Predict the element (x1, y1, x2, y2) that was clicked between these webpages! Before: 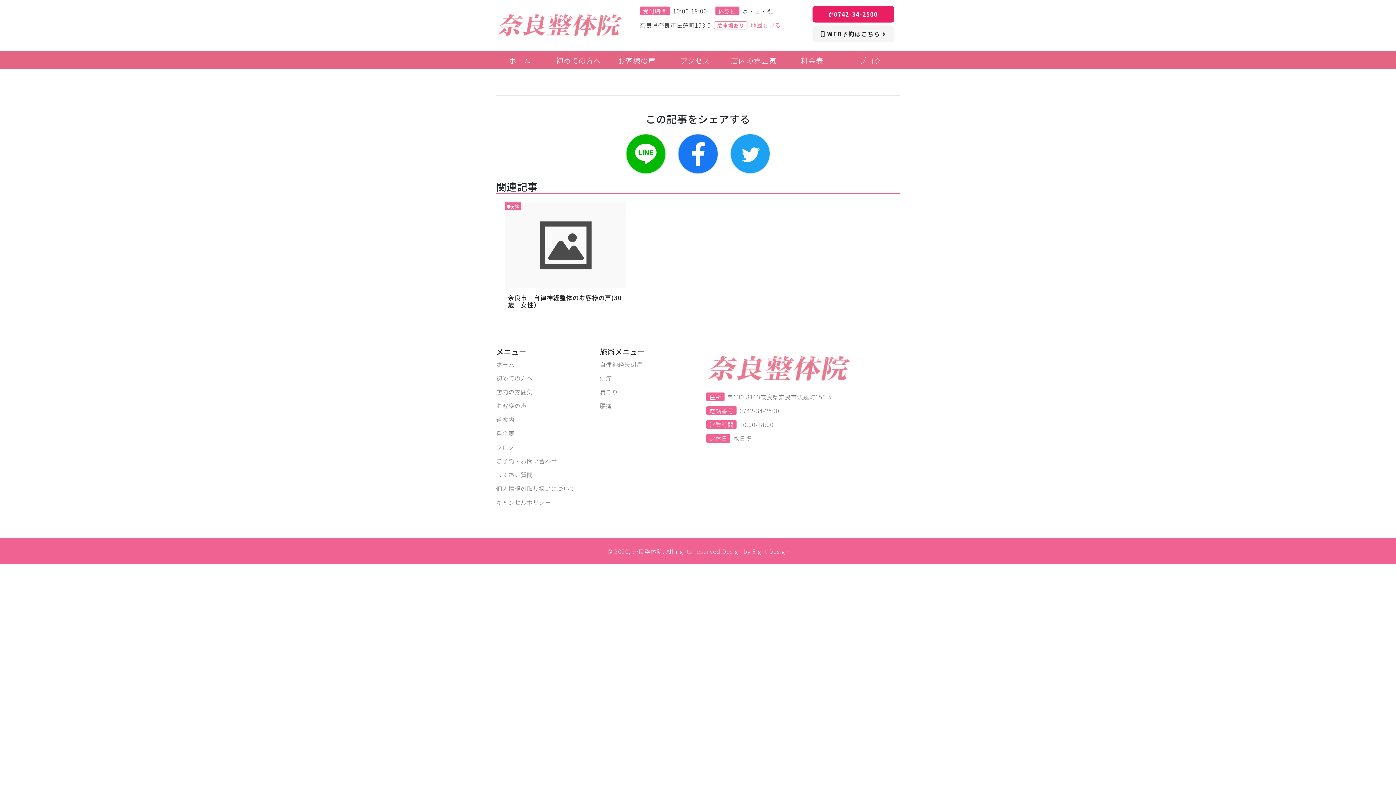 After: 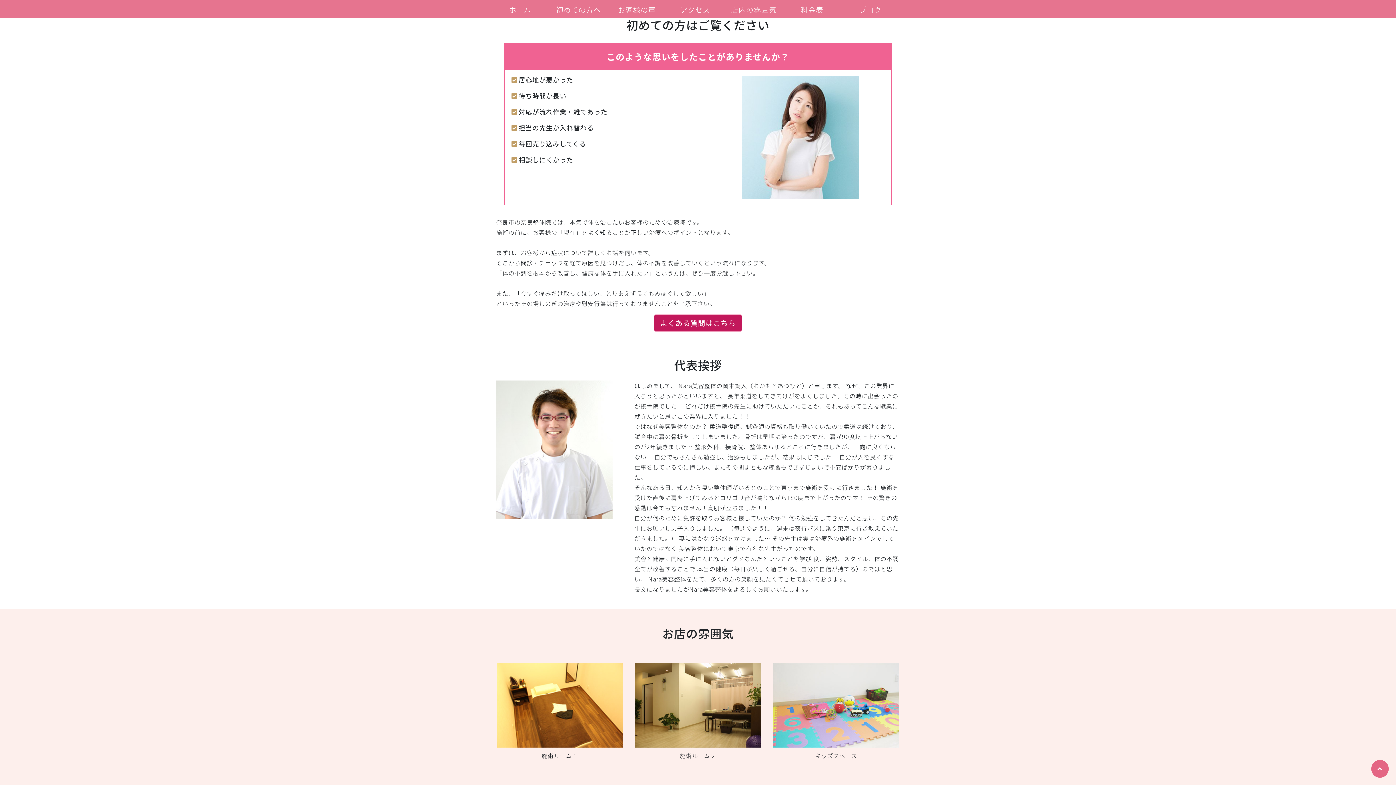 Action: bbox: (496, 373, 533, 382) label: 初めての方へ